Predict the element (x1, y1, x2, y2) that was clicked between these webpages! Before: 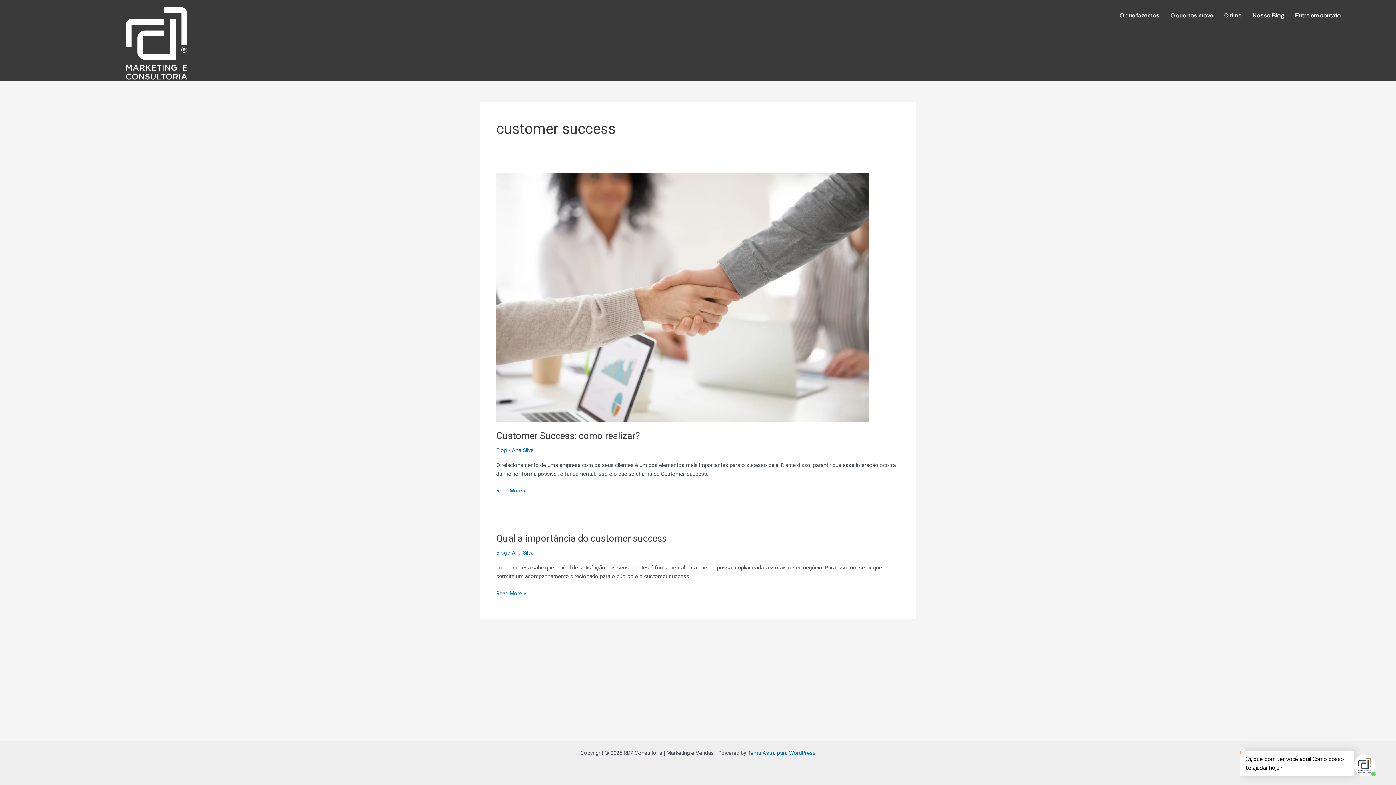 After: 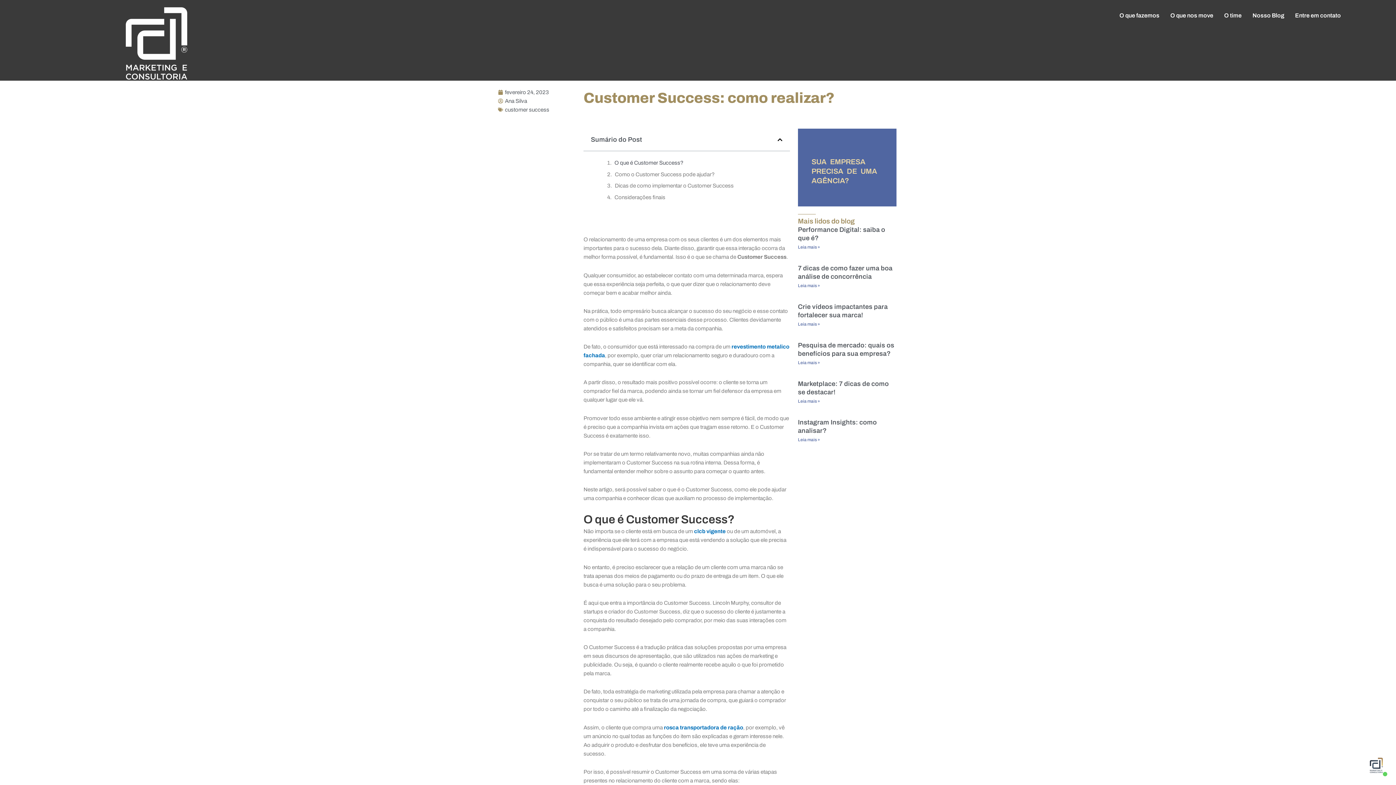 Action: label: Customer Success: como realizar? bbox: (496, 430, 640, 441)